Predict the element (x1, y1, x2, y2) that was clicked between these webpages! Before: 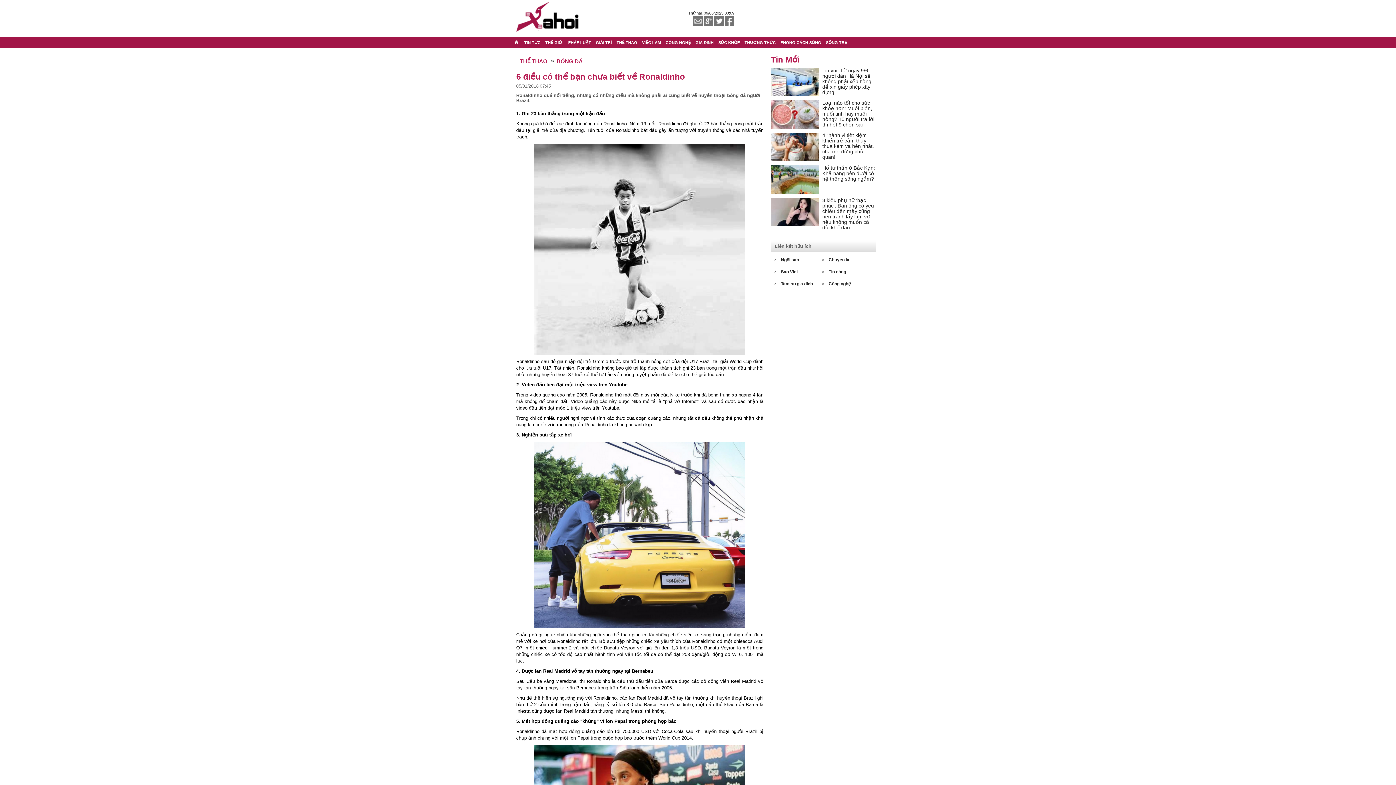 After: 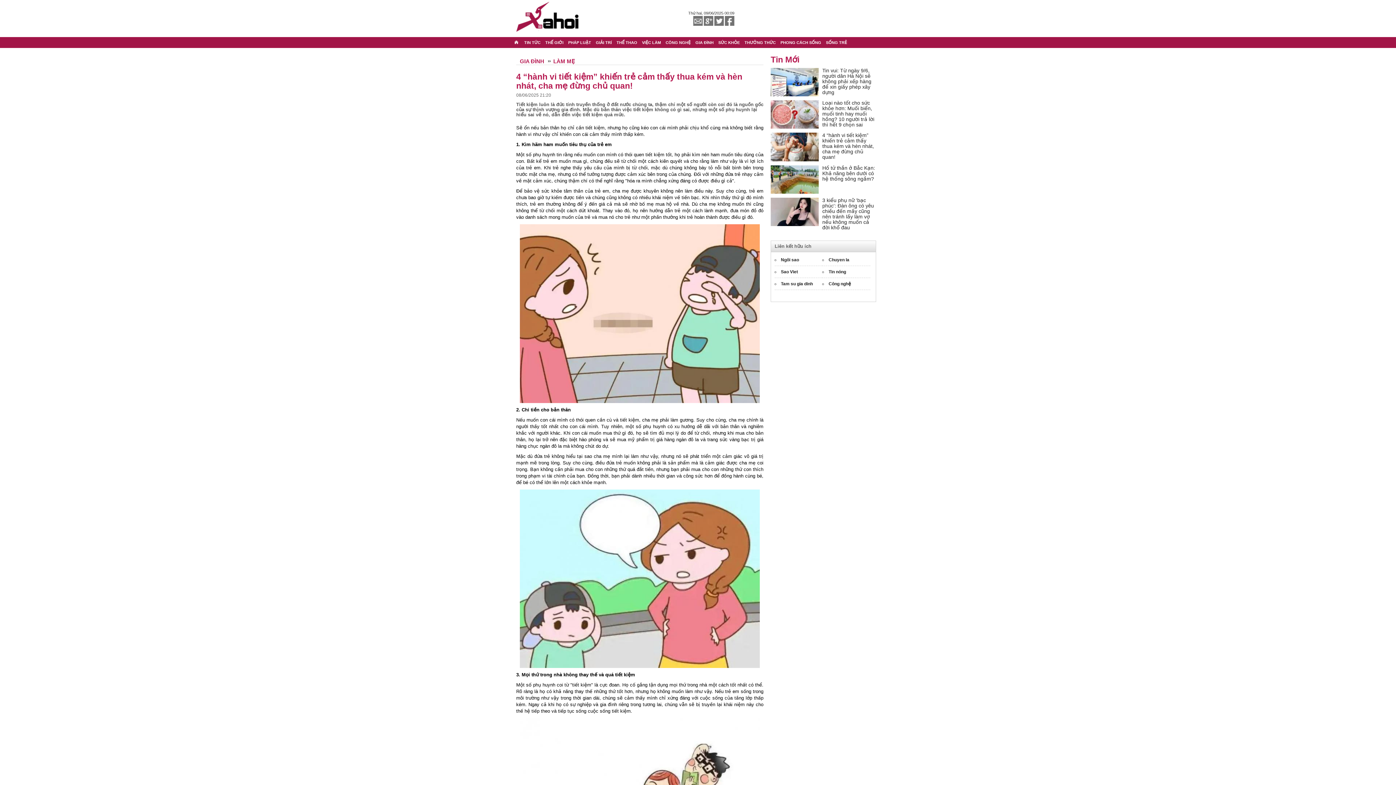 Action: bbox: (770, 143, 818, 149)